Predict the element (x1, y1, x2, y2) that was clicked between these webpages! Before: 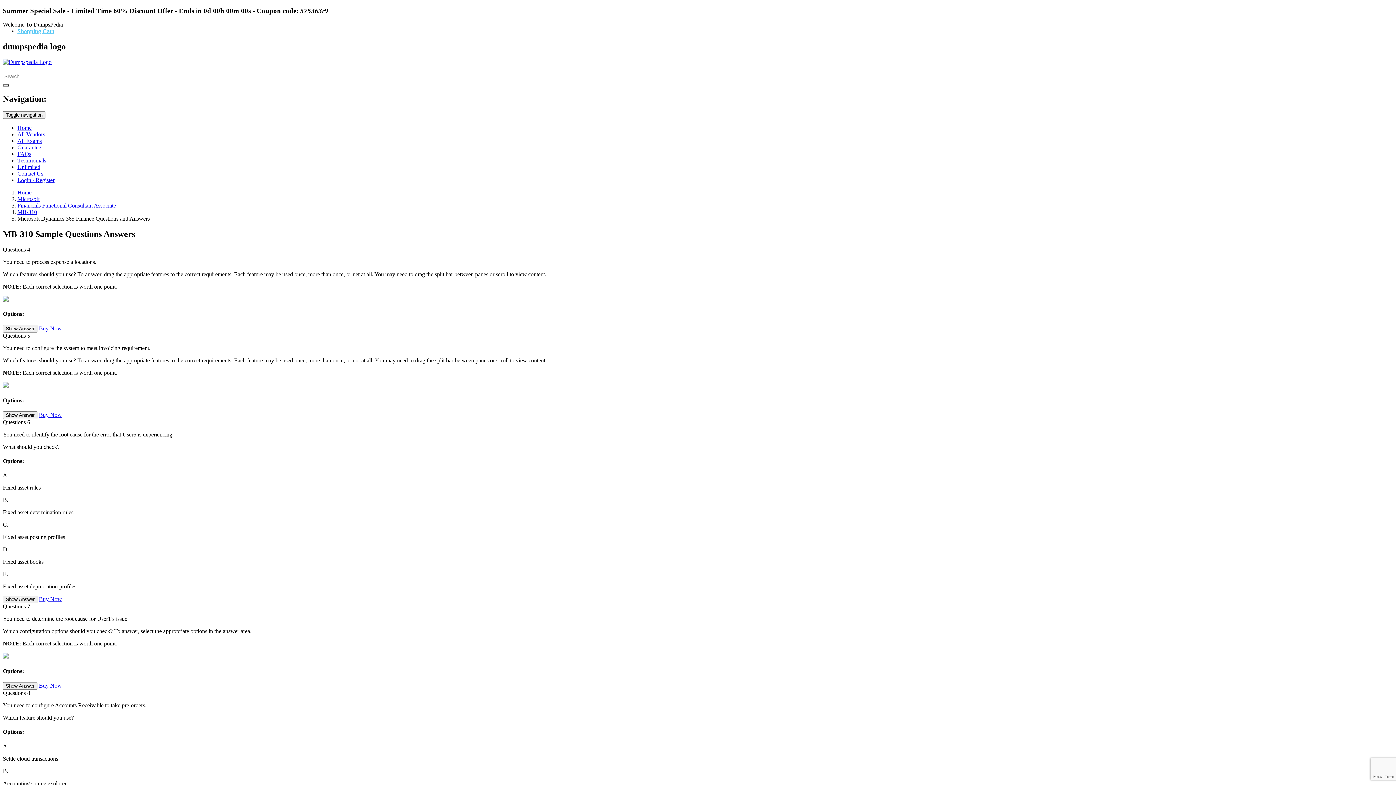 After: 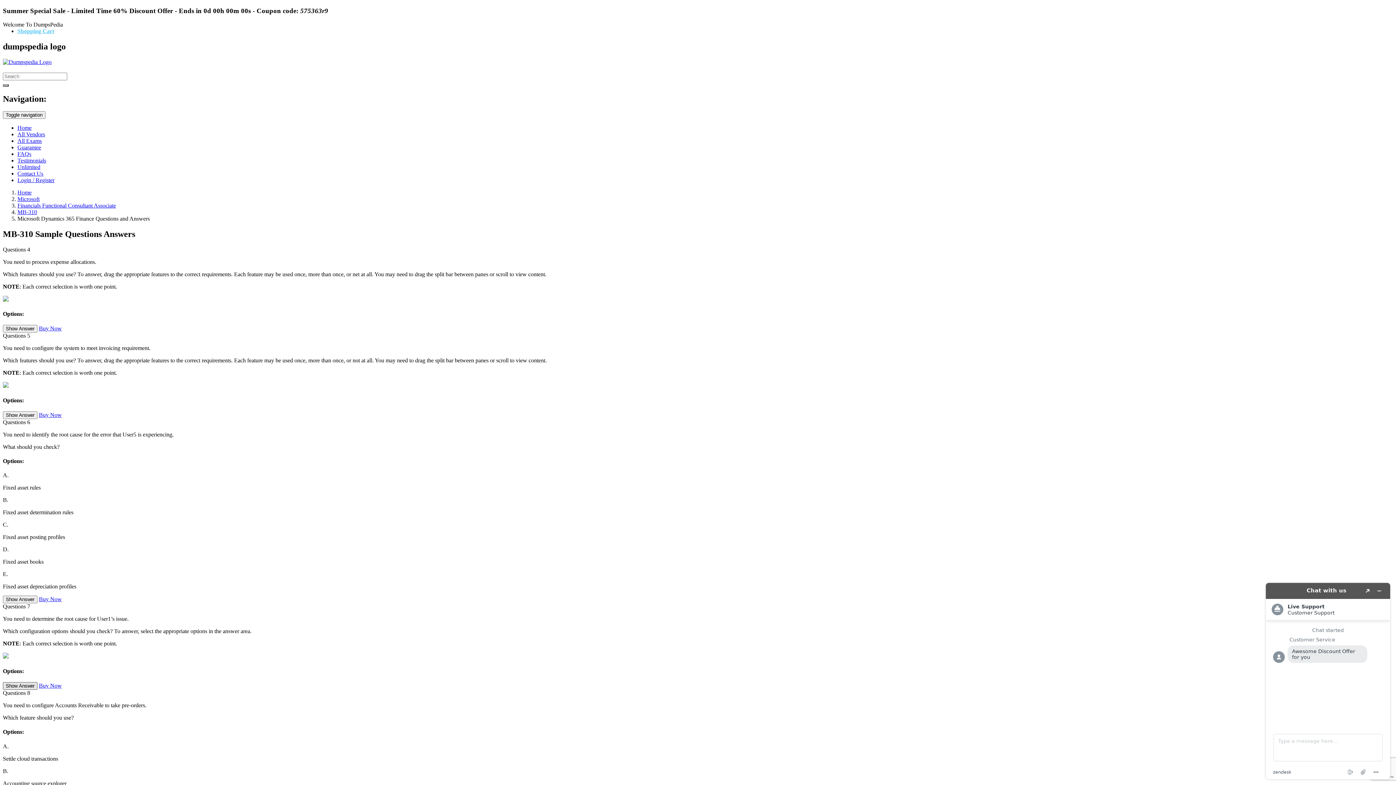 Action: label: Show Answer bbox: (2, 682, 37, 690)